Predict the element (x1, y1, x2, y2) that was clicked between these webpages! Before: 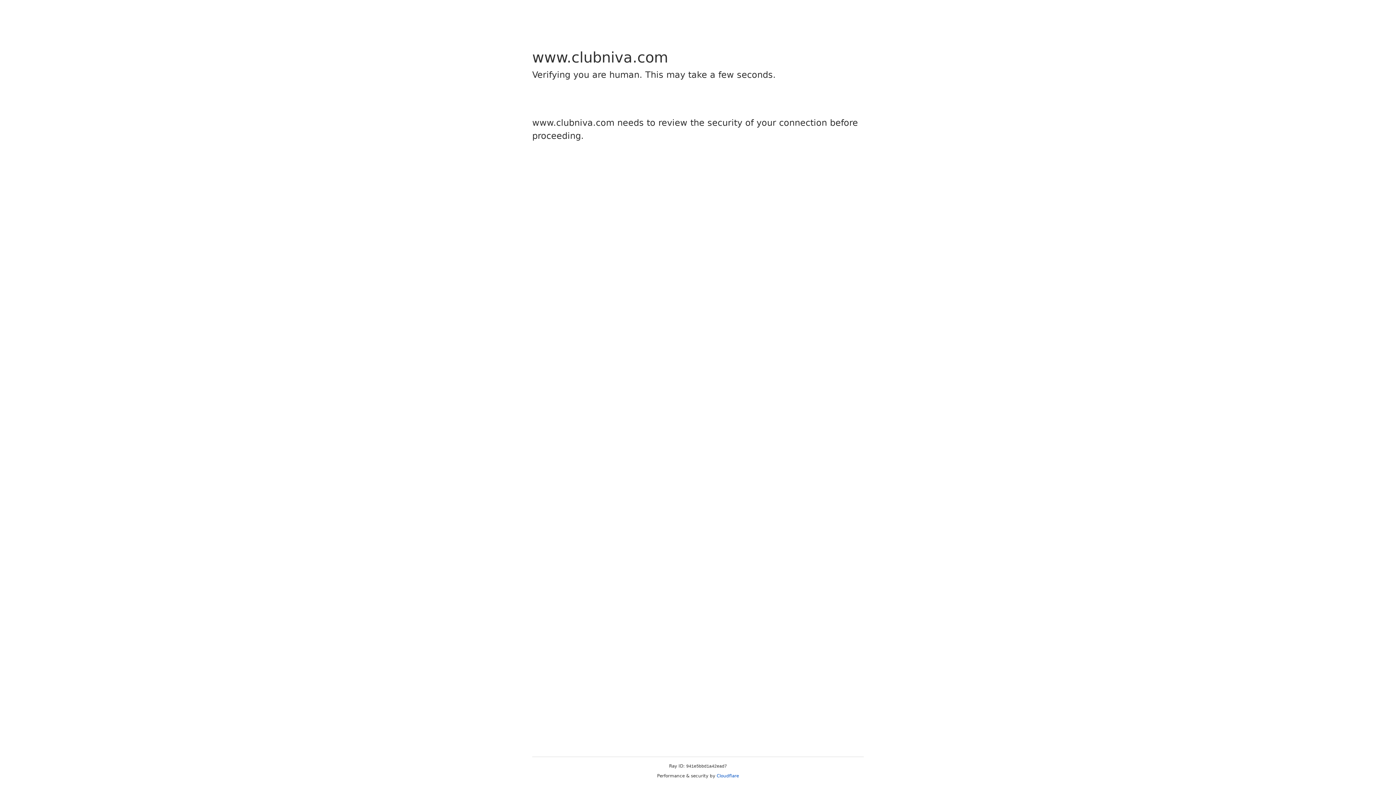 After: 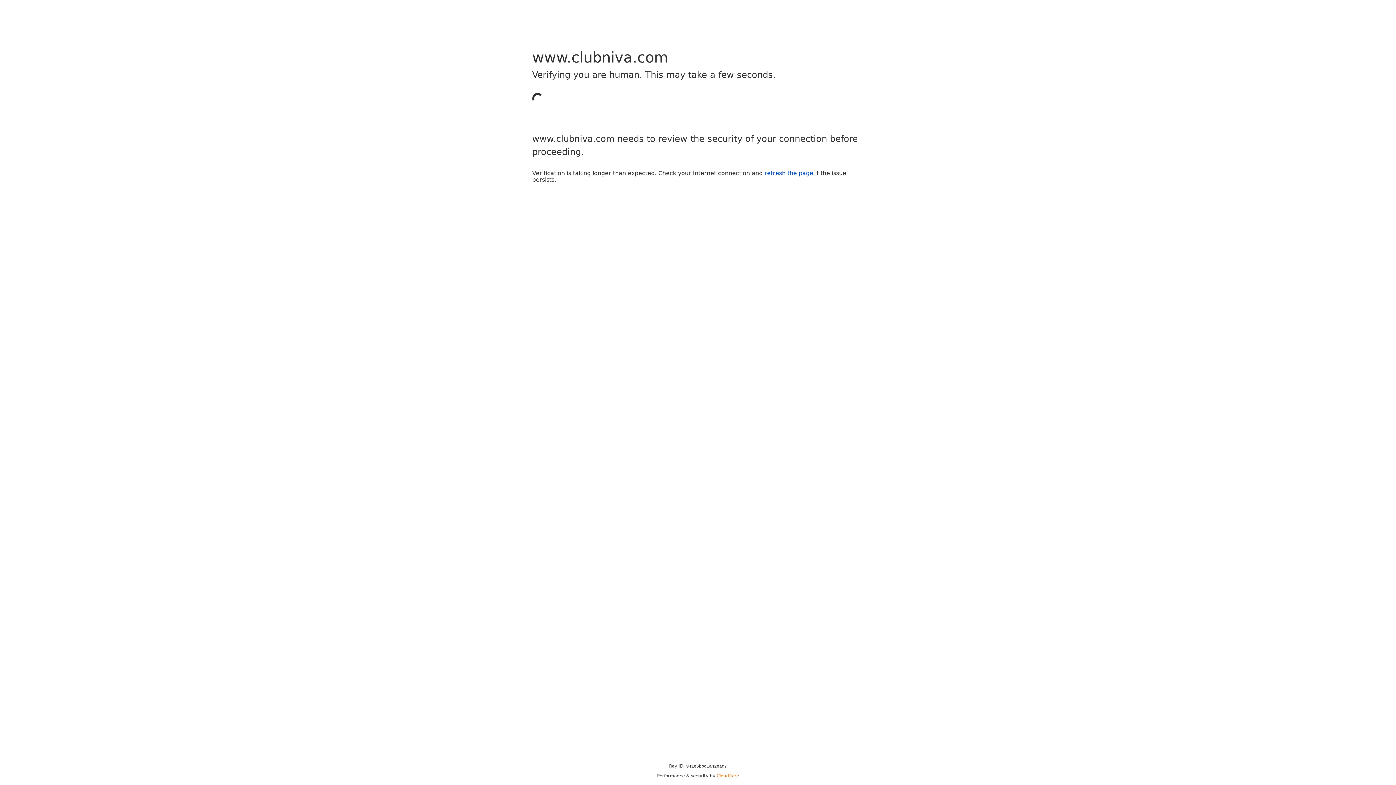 Action: label: Cloudflare bbox: (716, 773, 739, 778)